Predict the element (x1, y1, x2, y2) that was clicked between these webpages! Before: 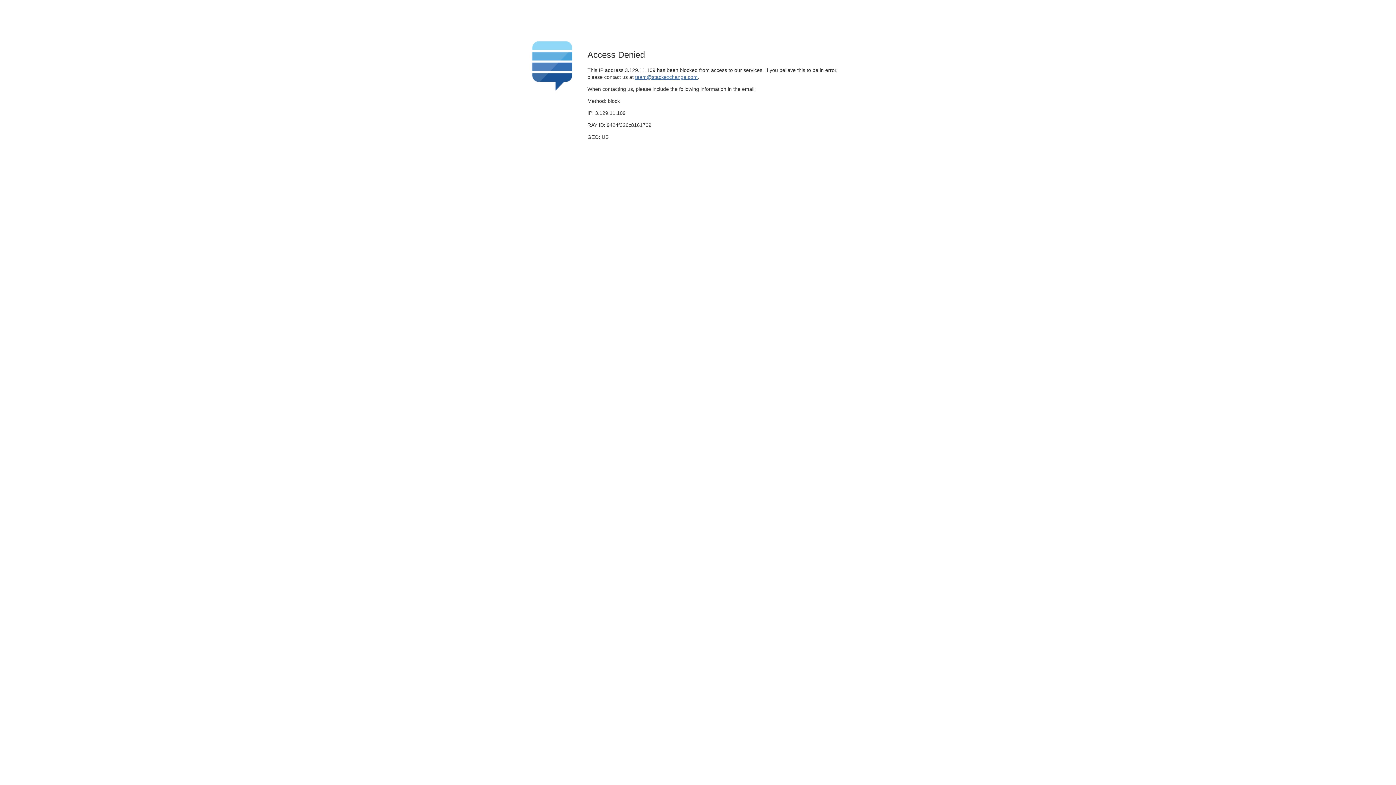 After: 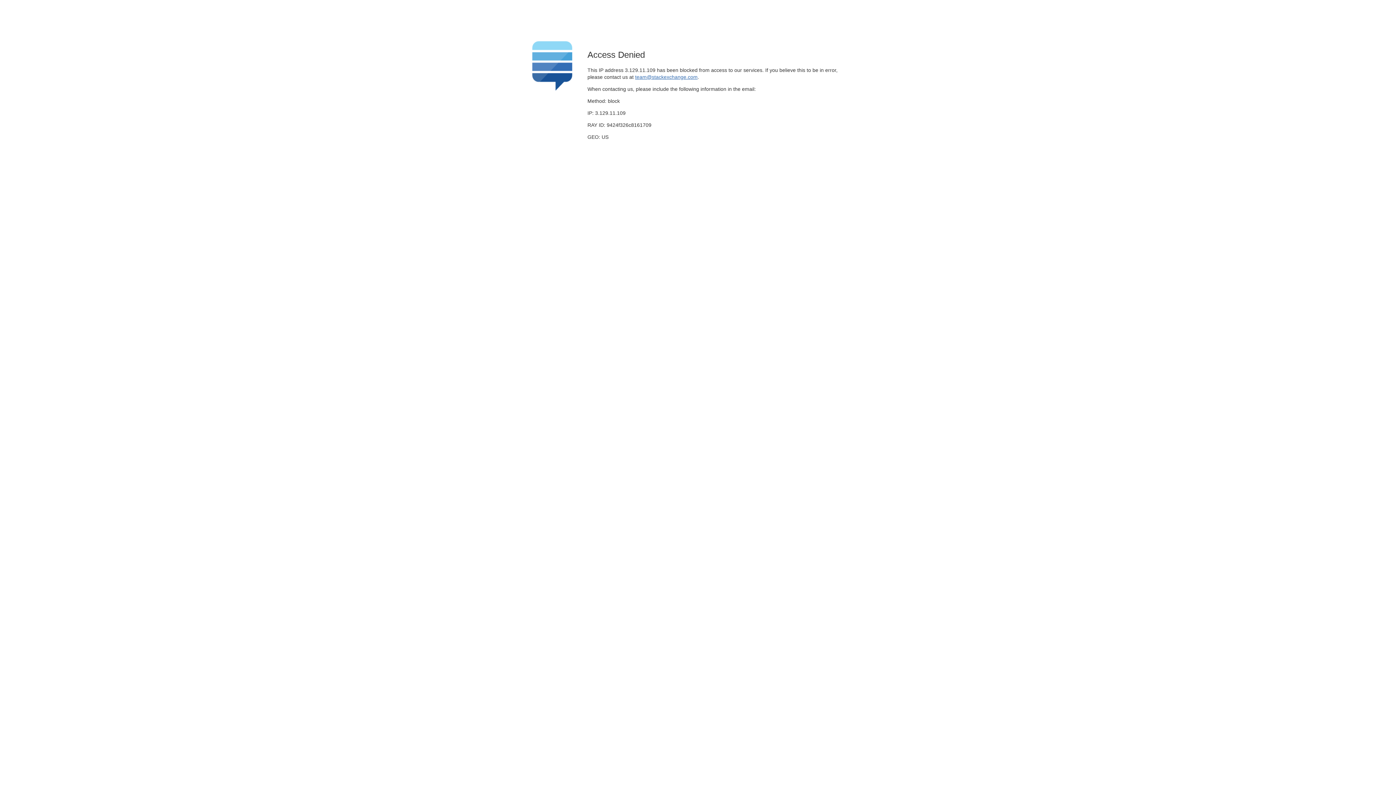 Action: label: team@stackexchange.com bbox: (635, 74, 697, 79)